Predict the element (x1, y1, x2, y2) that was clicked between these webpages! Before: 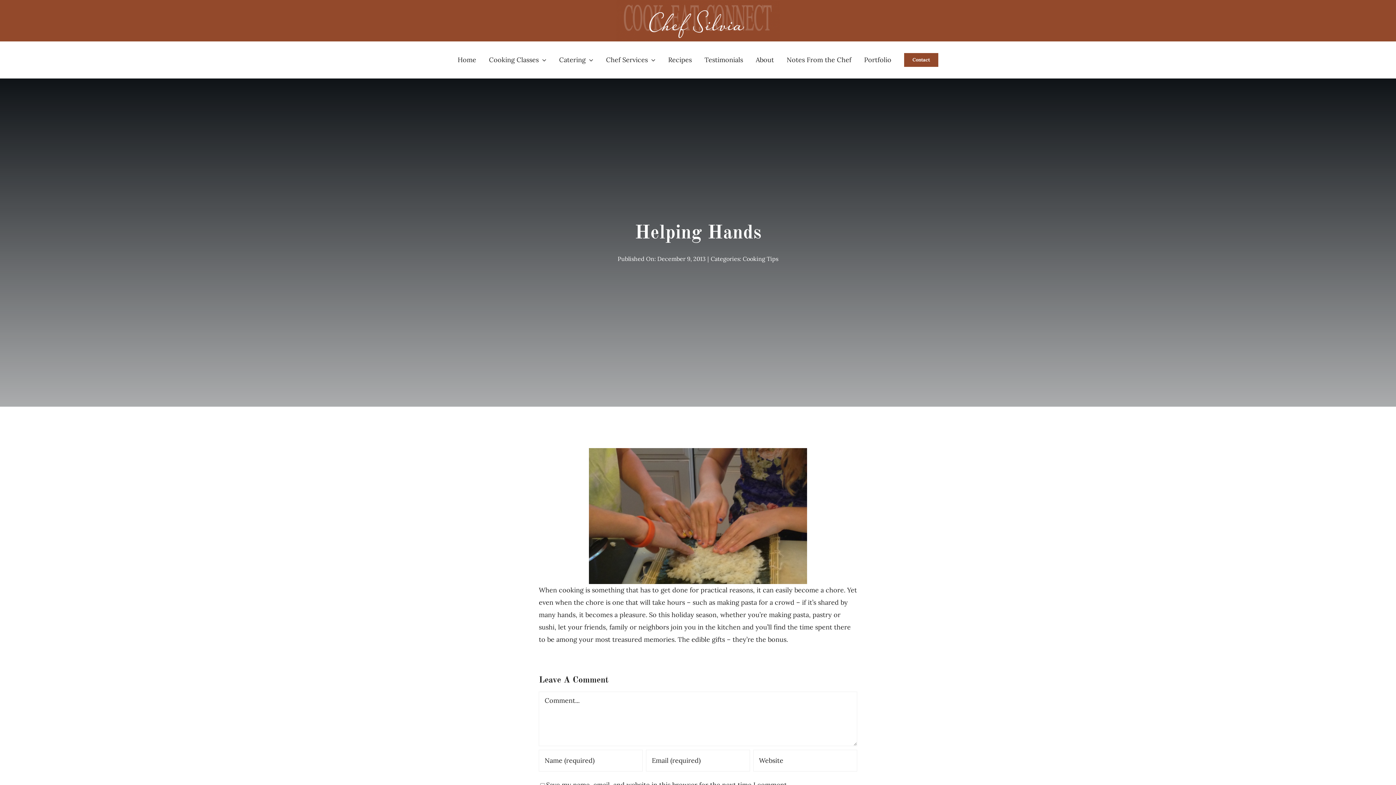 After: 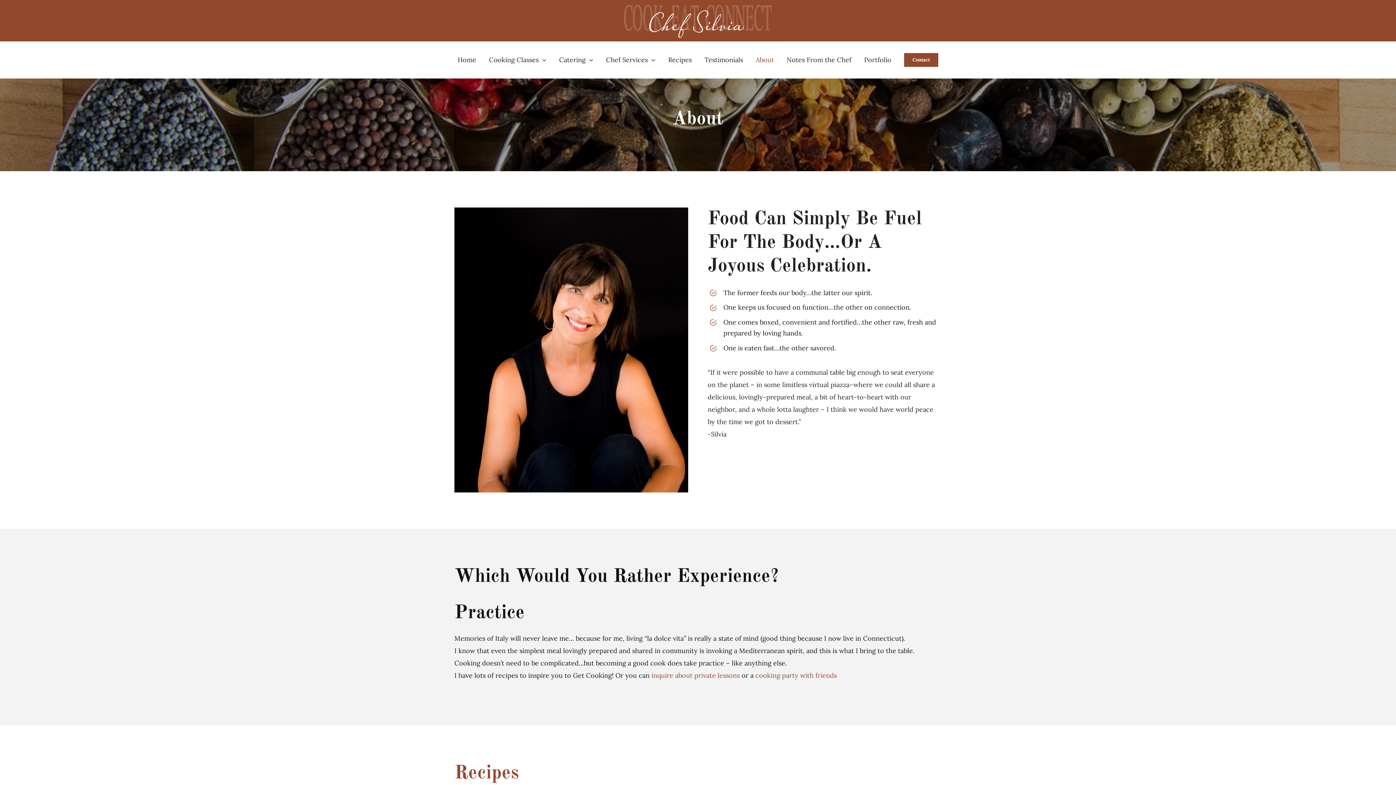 Action: bbox: (756, 46, 774, 72) label: About